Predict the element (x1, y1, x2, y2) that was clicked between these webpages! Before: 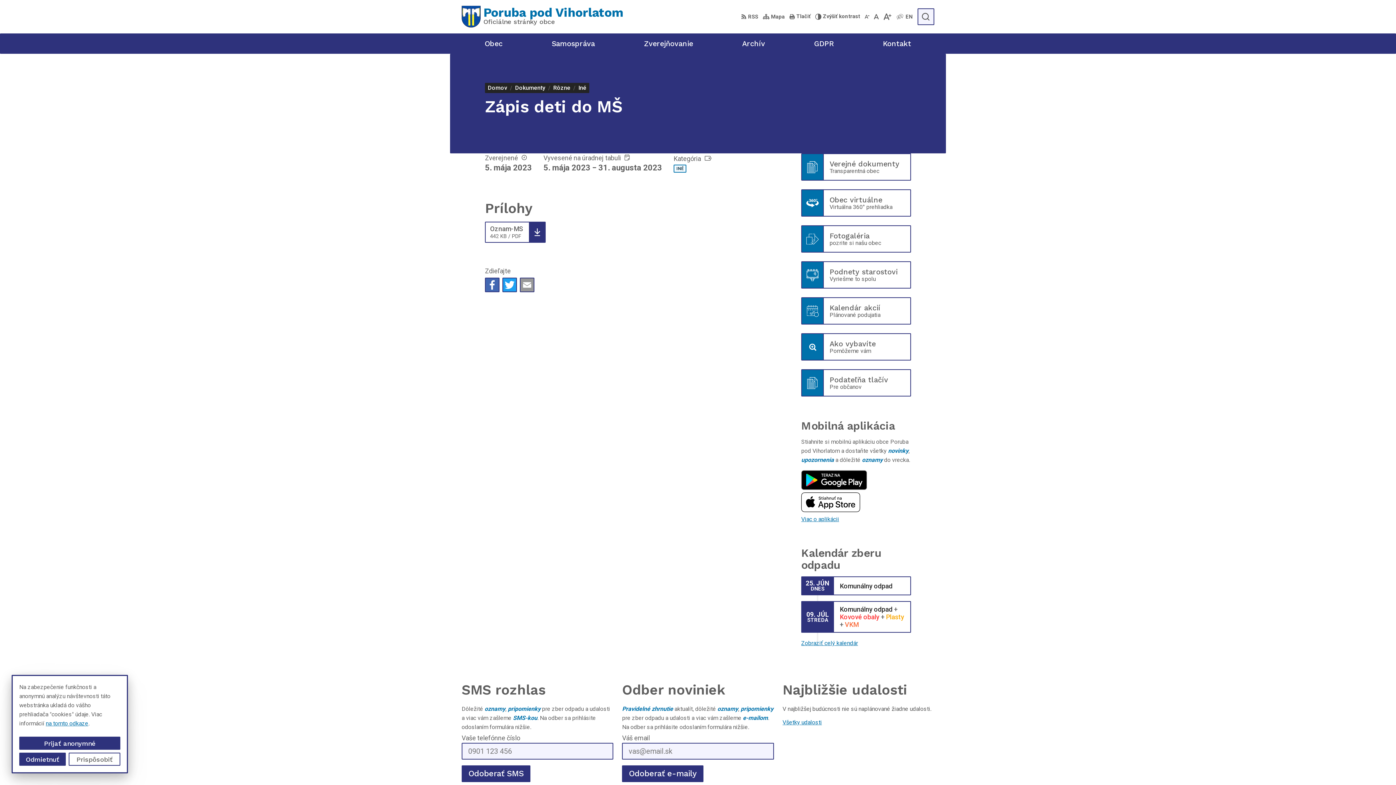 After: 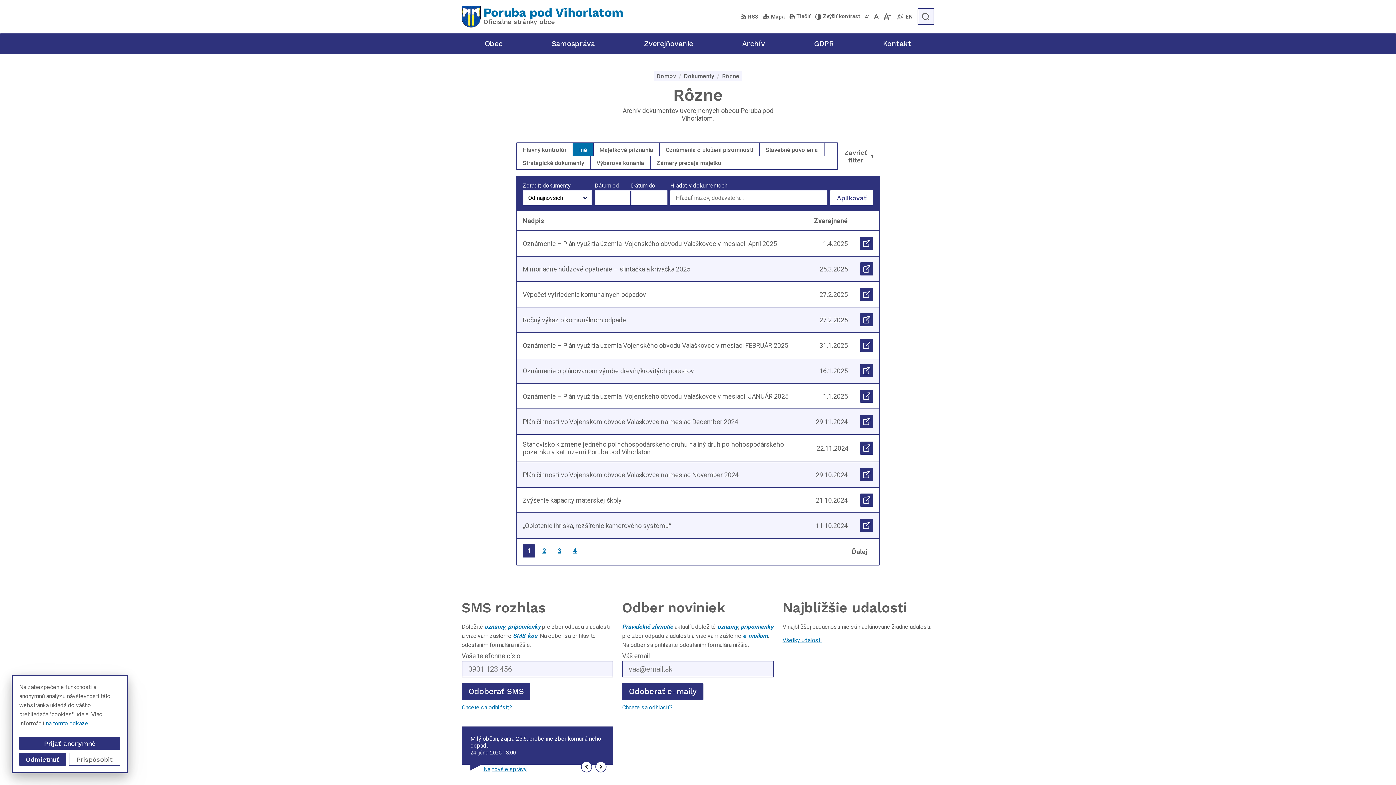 Action: bbox: (673, 164, 686, 172) label: INÉ